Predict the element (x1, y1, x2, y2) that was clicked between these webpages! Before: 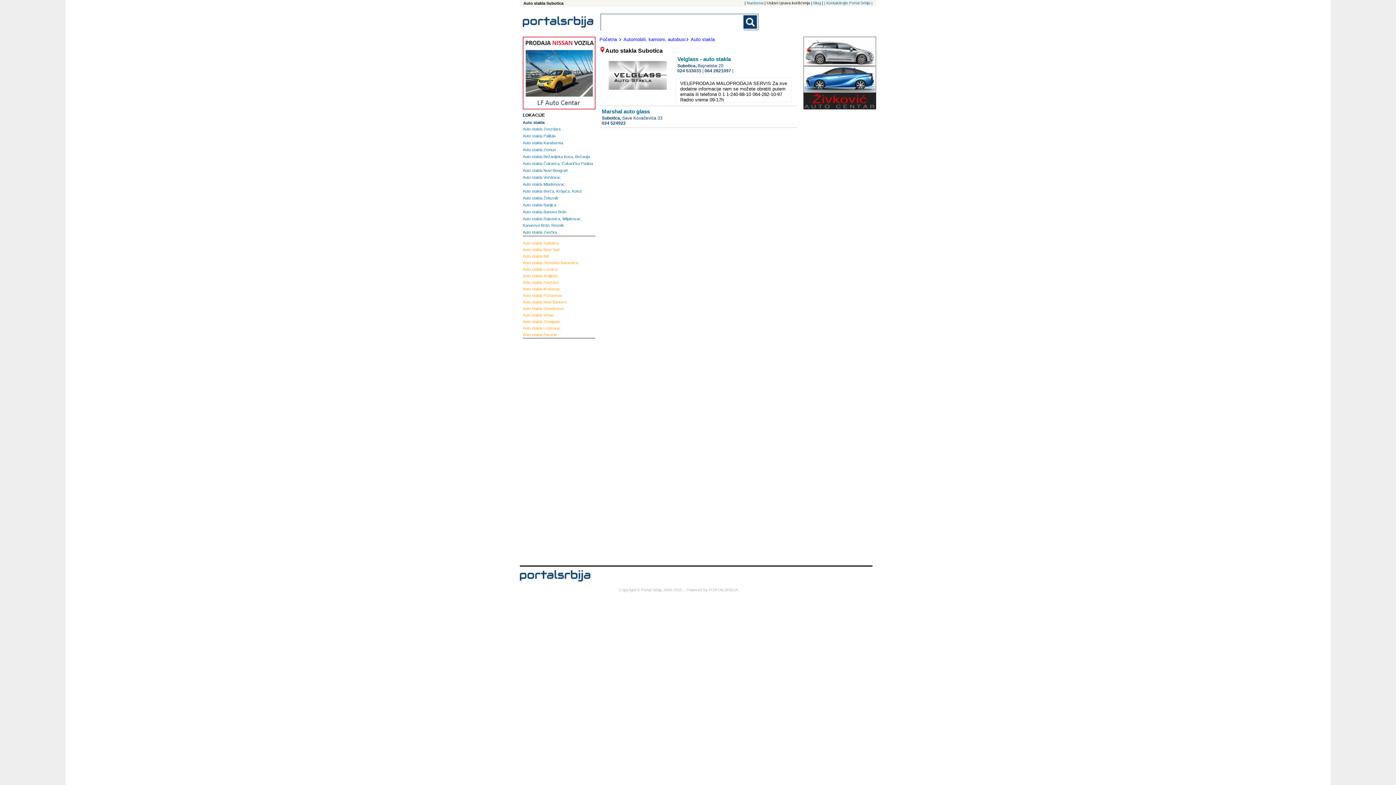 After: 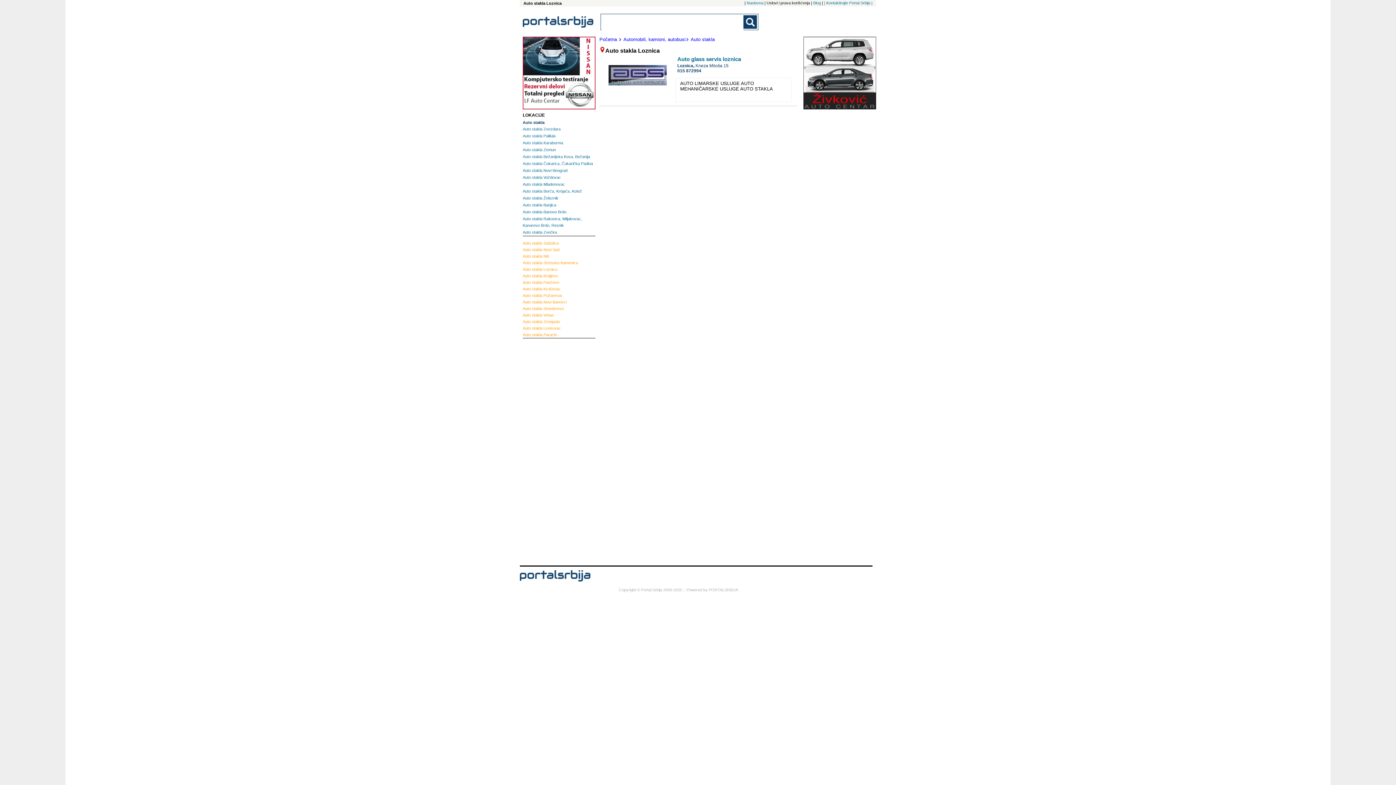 Action: label: Auto stakla Loznica bbox: (522, 266, 595, 272)